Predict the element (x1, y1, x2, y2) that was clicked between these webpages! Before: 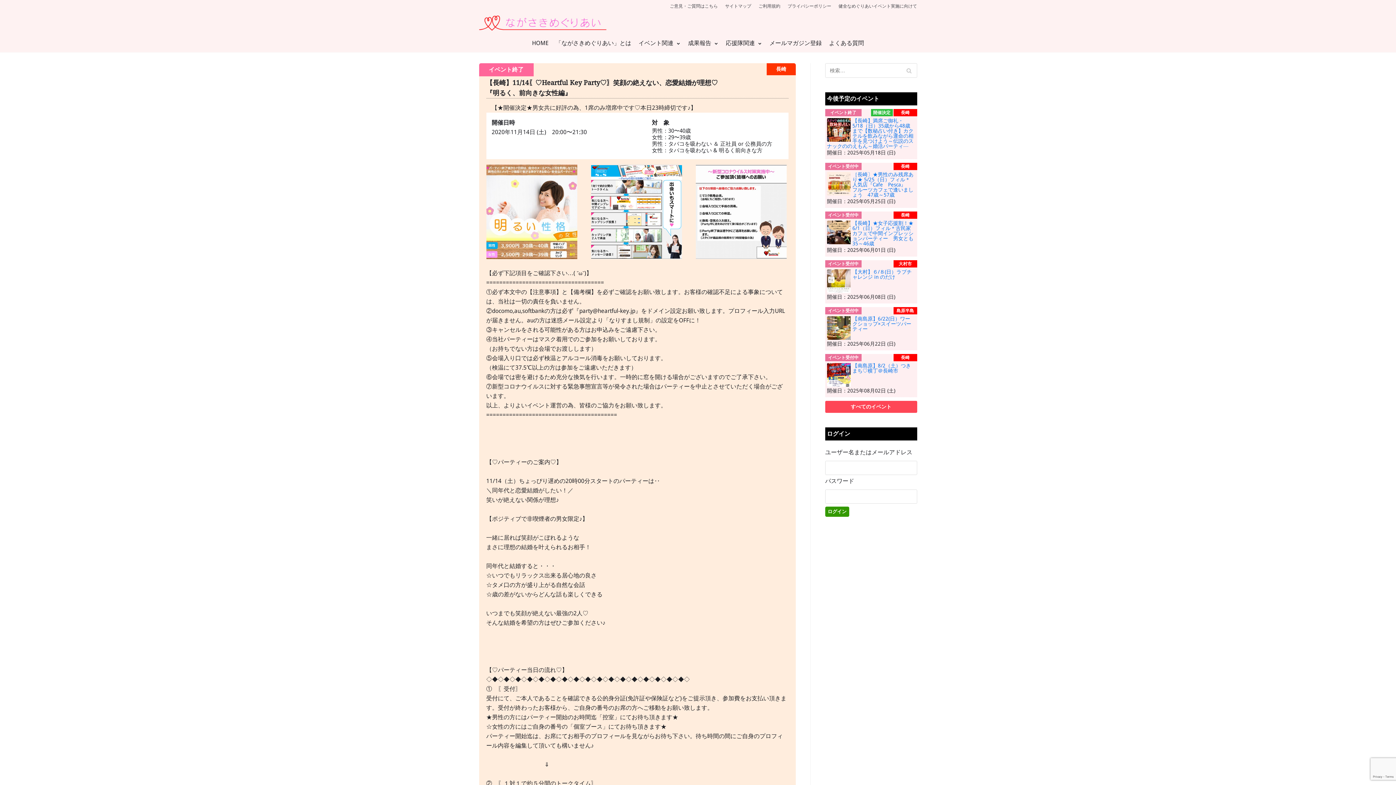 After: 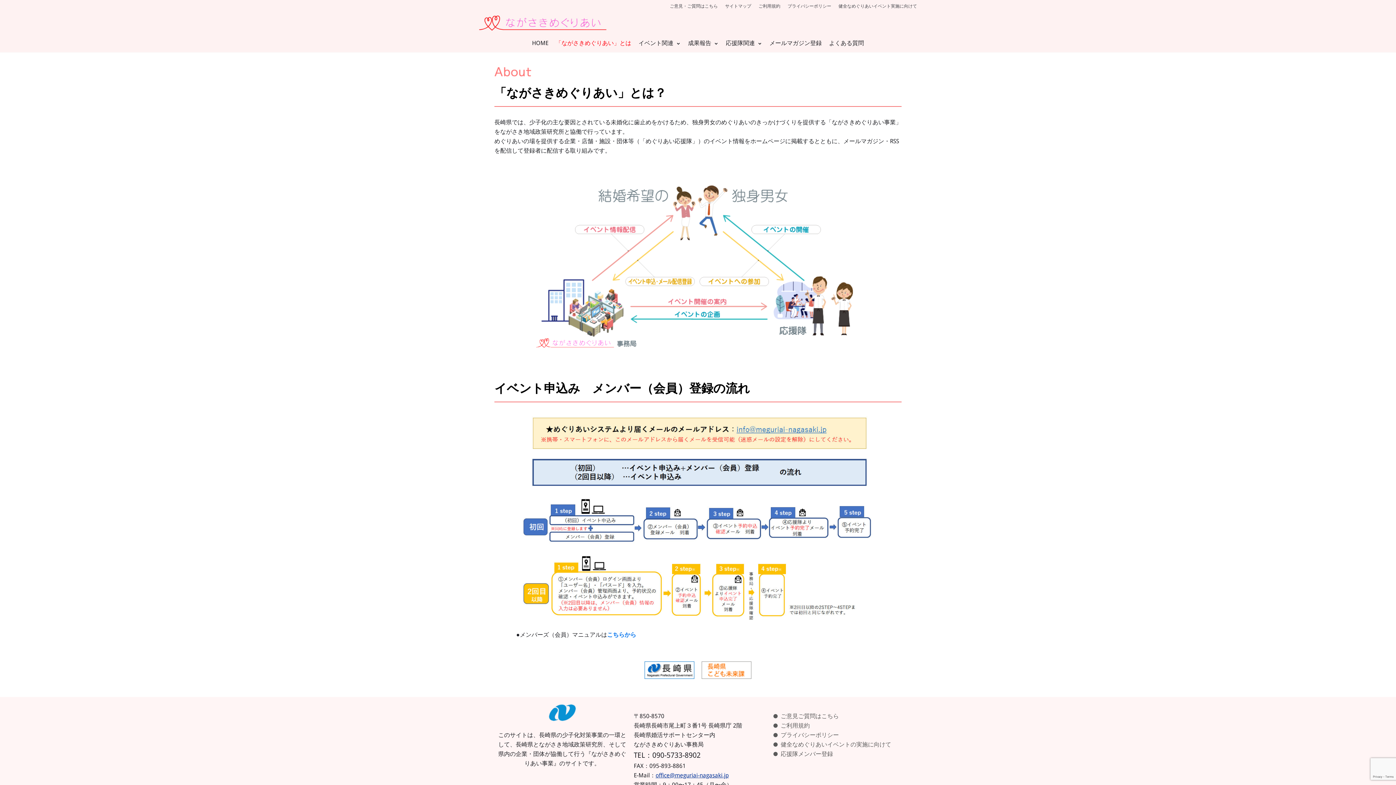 Action: bbox: (555, 38, 631, 47) label: 「ながさきめぐりあい」とは